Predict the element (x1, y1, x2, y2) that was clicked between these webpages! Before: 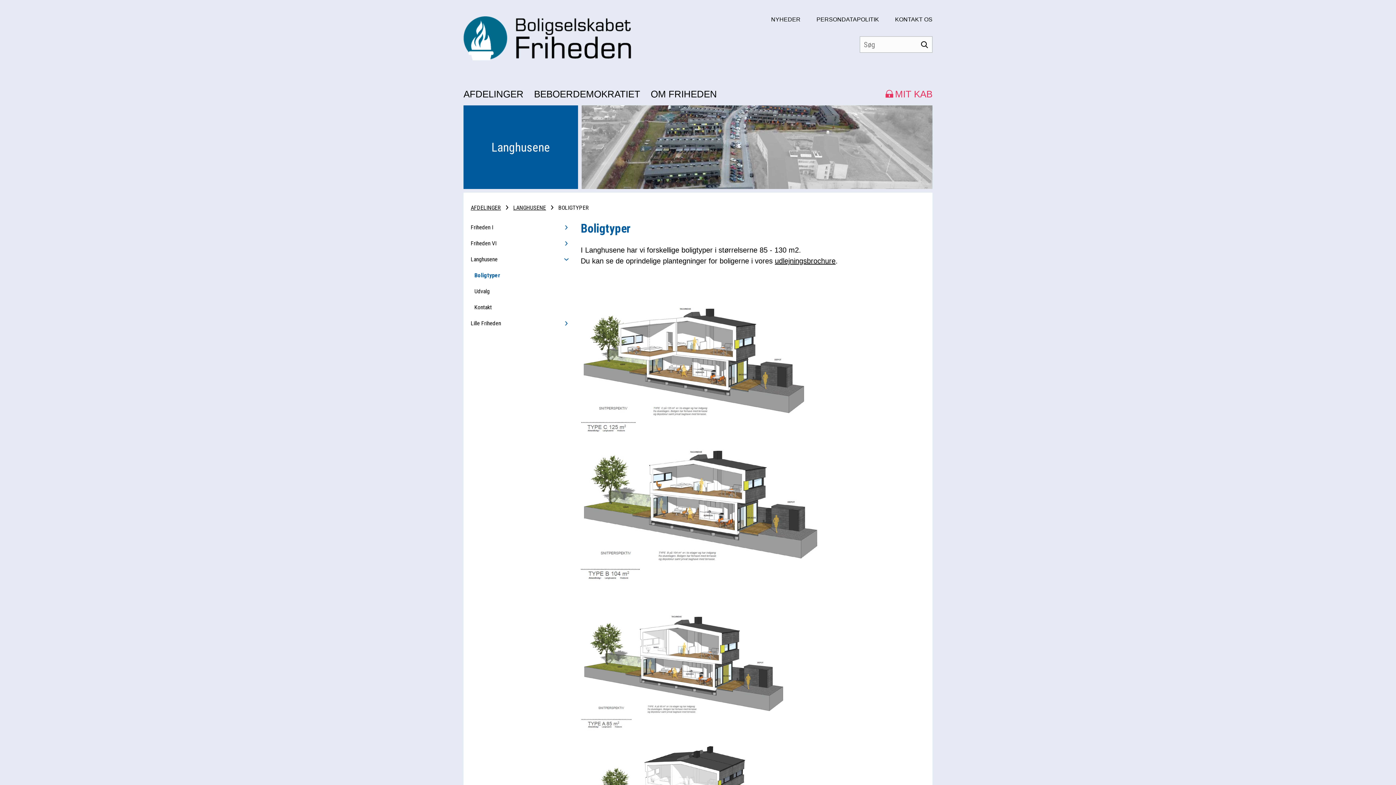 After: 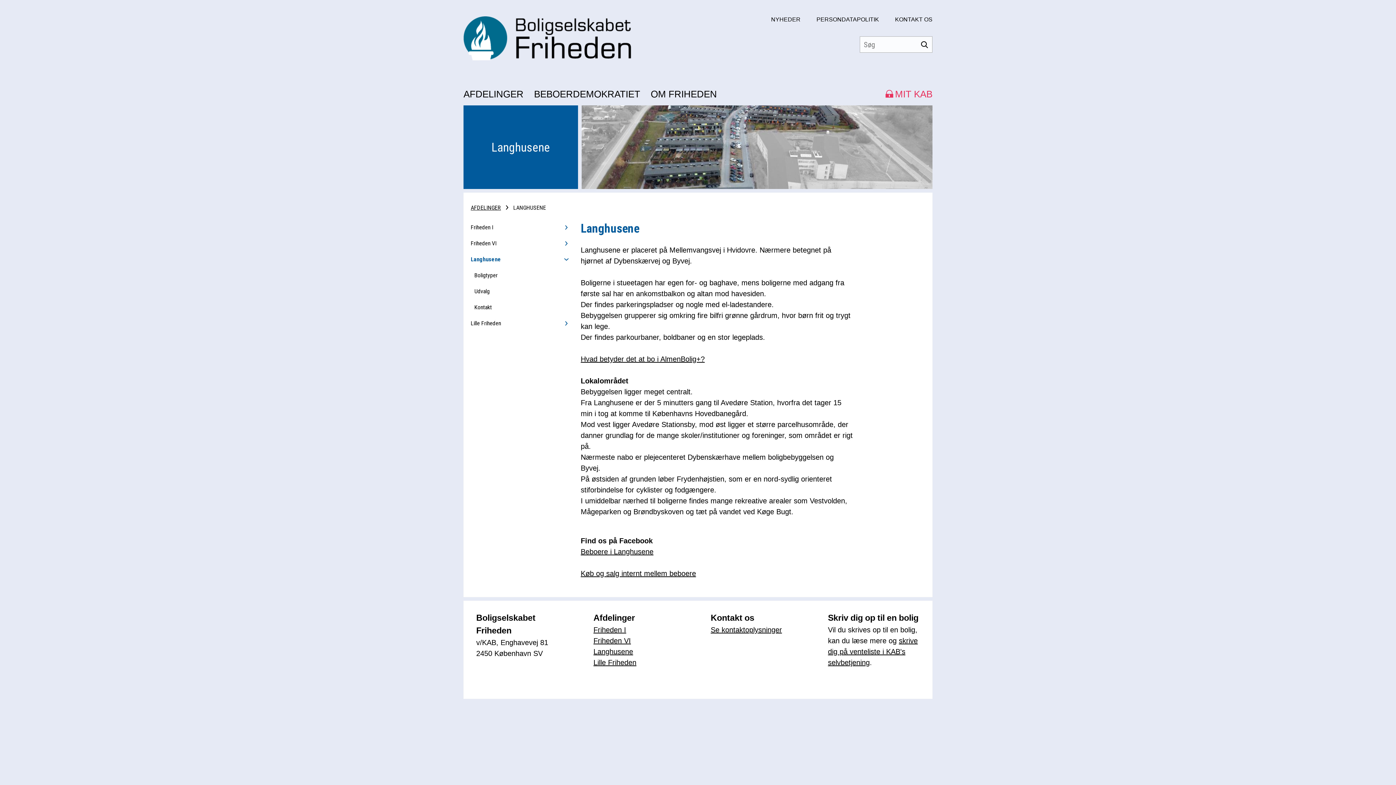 Action: bbox: (513, 204, 546, 211) label: LANGHUSENE